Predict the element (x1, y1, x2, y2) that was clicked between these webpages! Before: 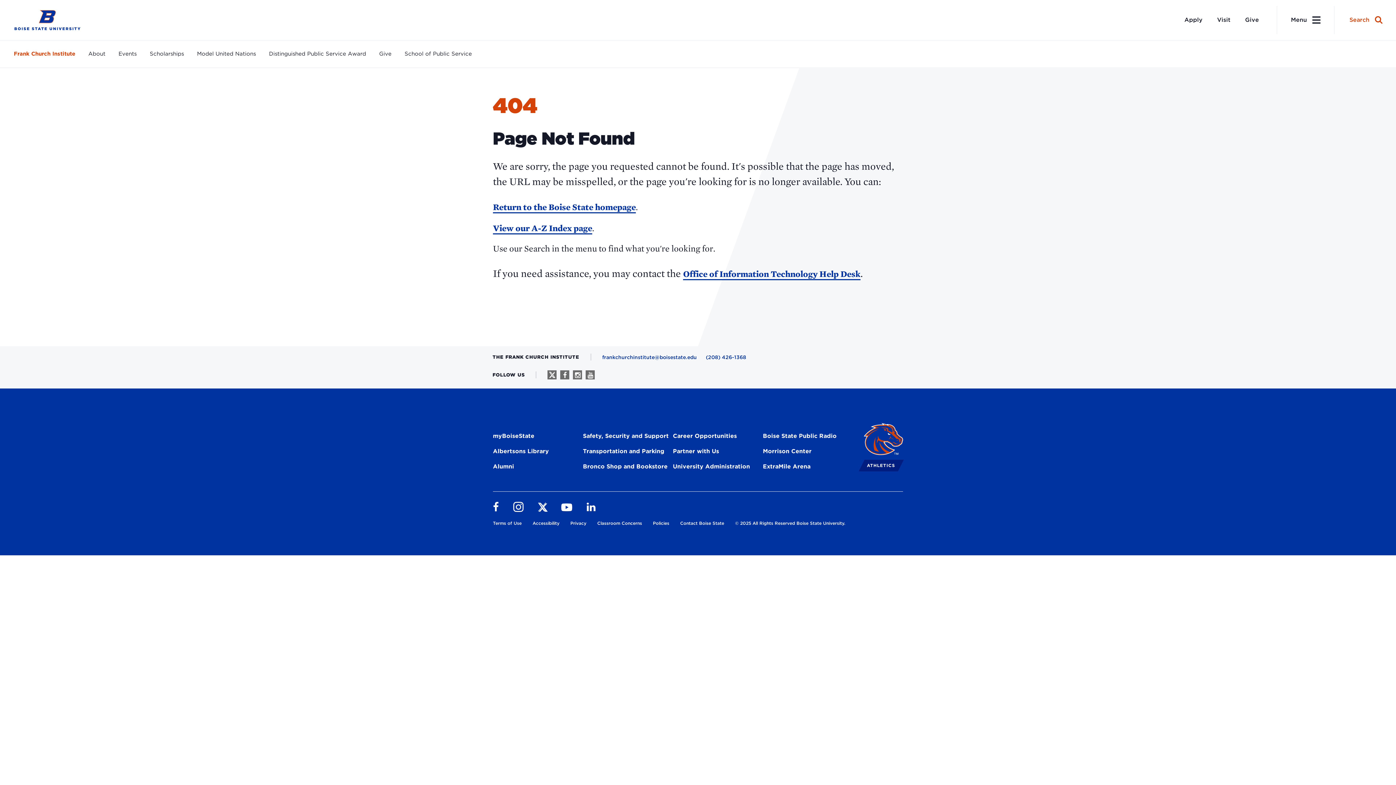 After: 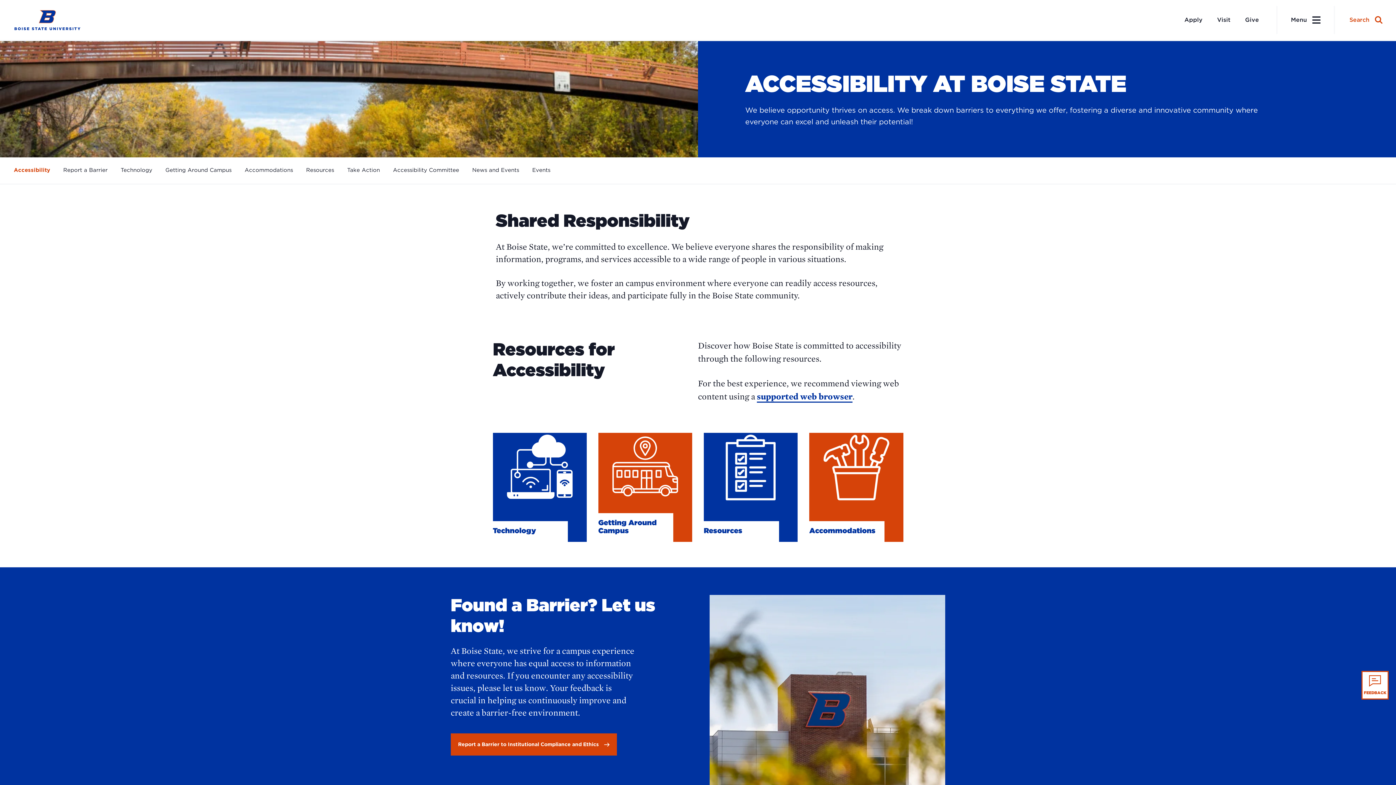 Action: label: Accessibility bbox: (532, 520, 559, 528)